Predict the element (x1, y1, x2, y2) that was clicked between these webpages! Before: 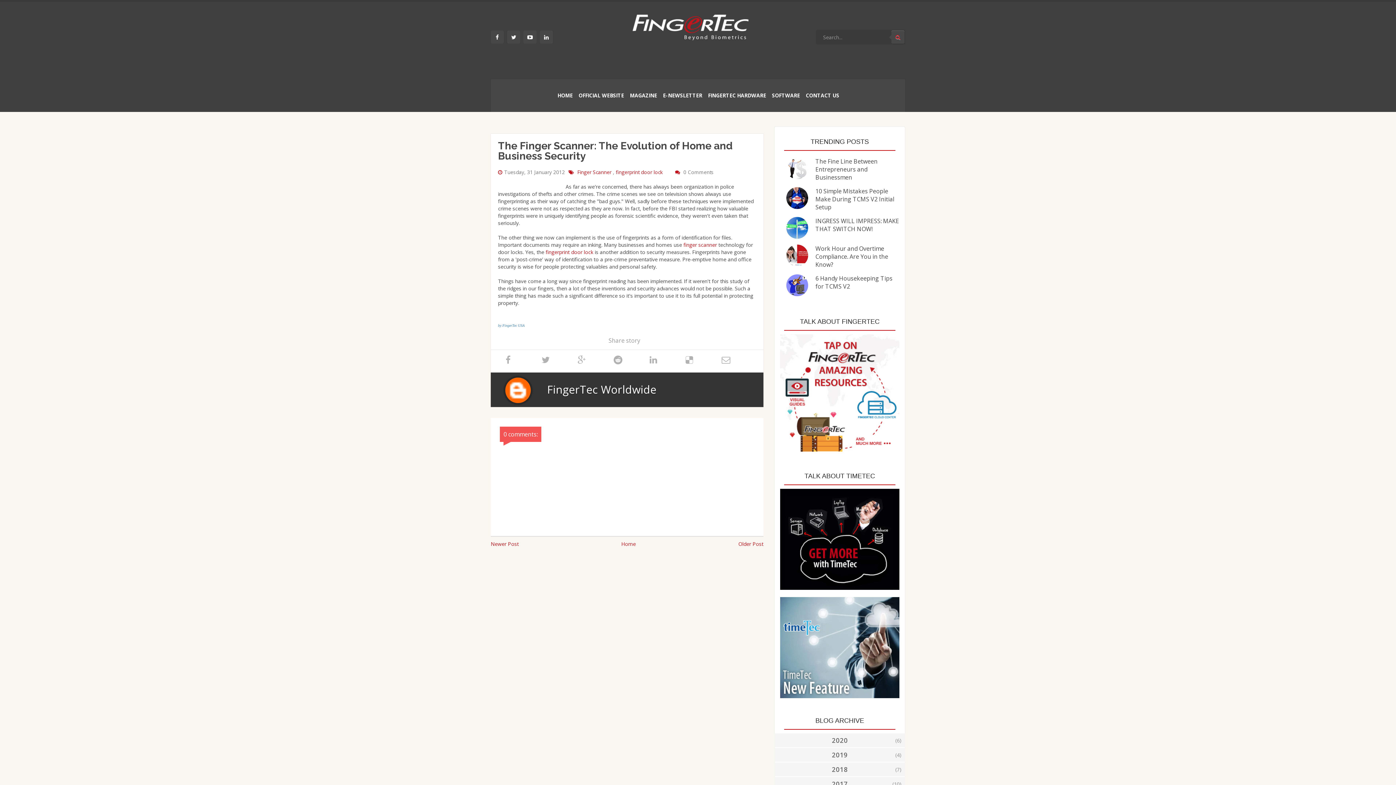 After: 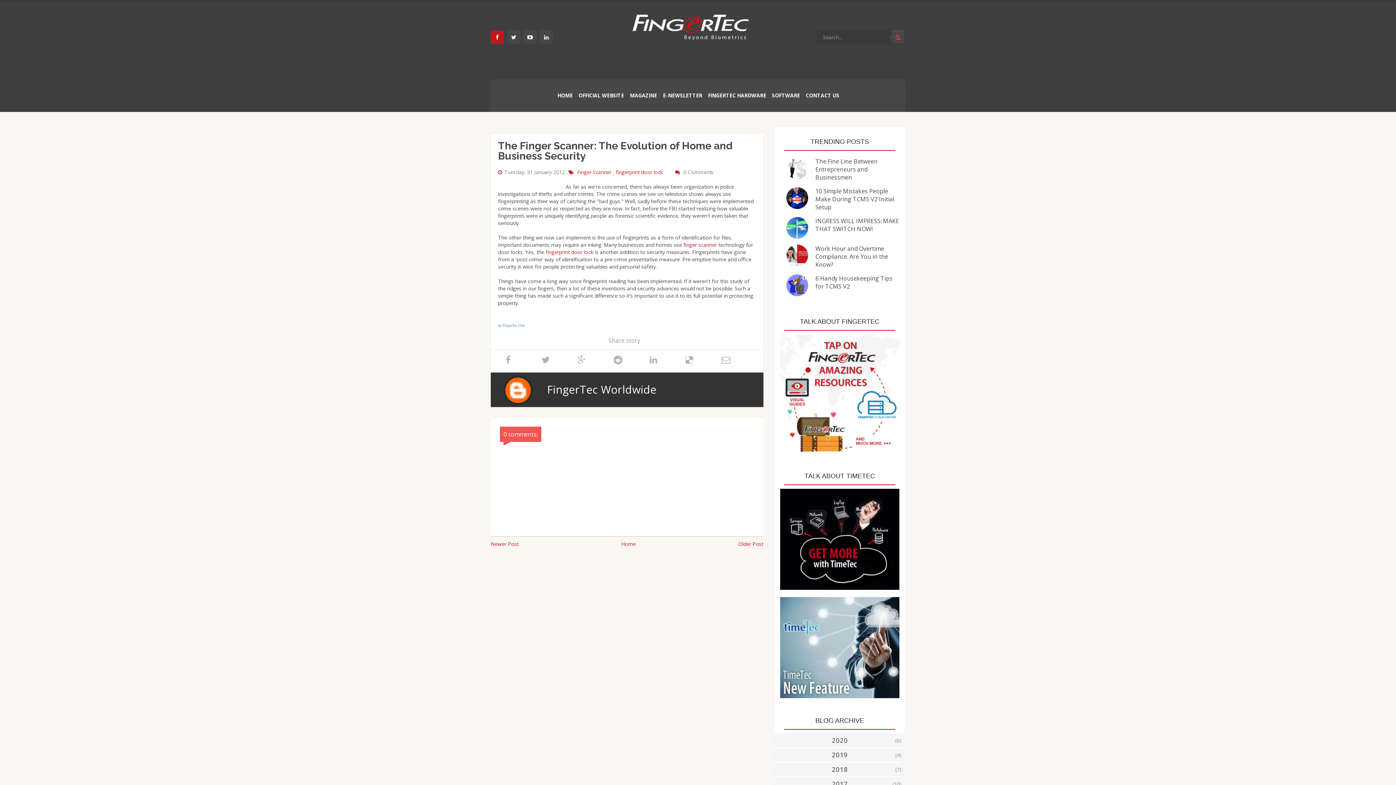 Action: bbox: (490, 30, 504, 43)